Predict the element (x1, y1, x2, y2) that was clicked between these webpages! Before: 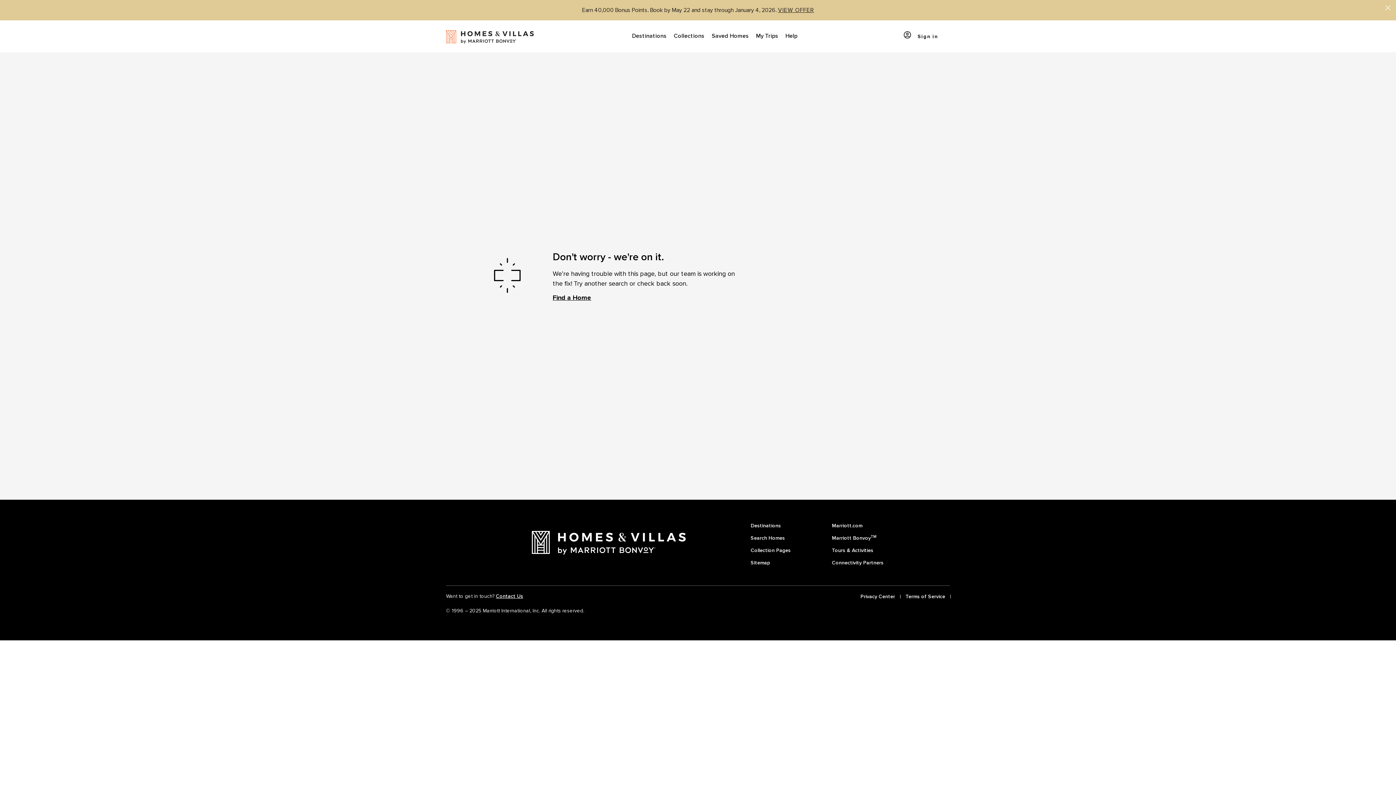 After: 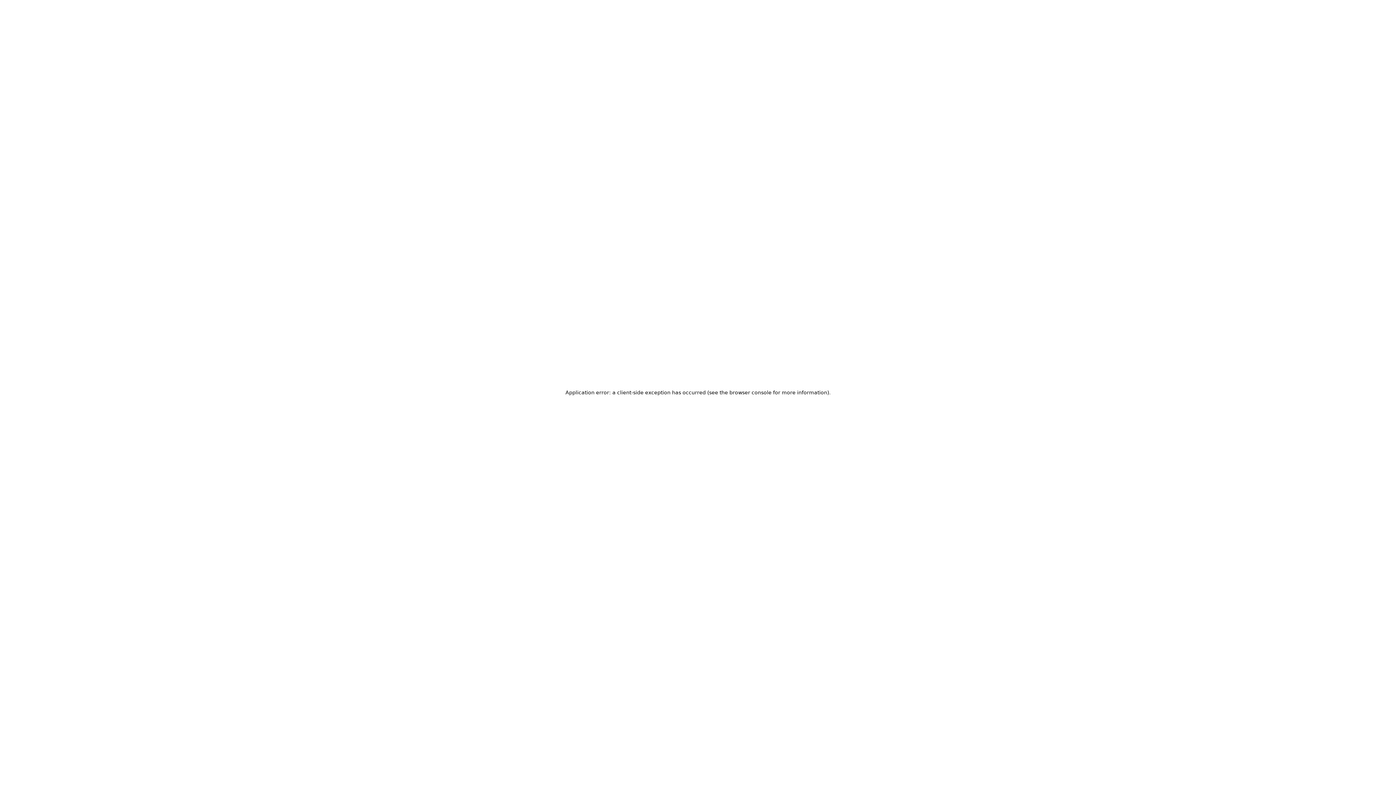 Action: label: Find a Home bbox: (552, 292, 591, 302)